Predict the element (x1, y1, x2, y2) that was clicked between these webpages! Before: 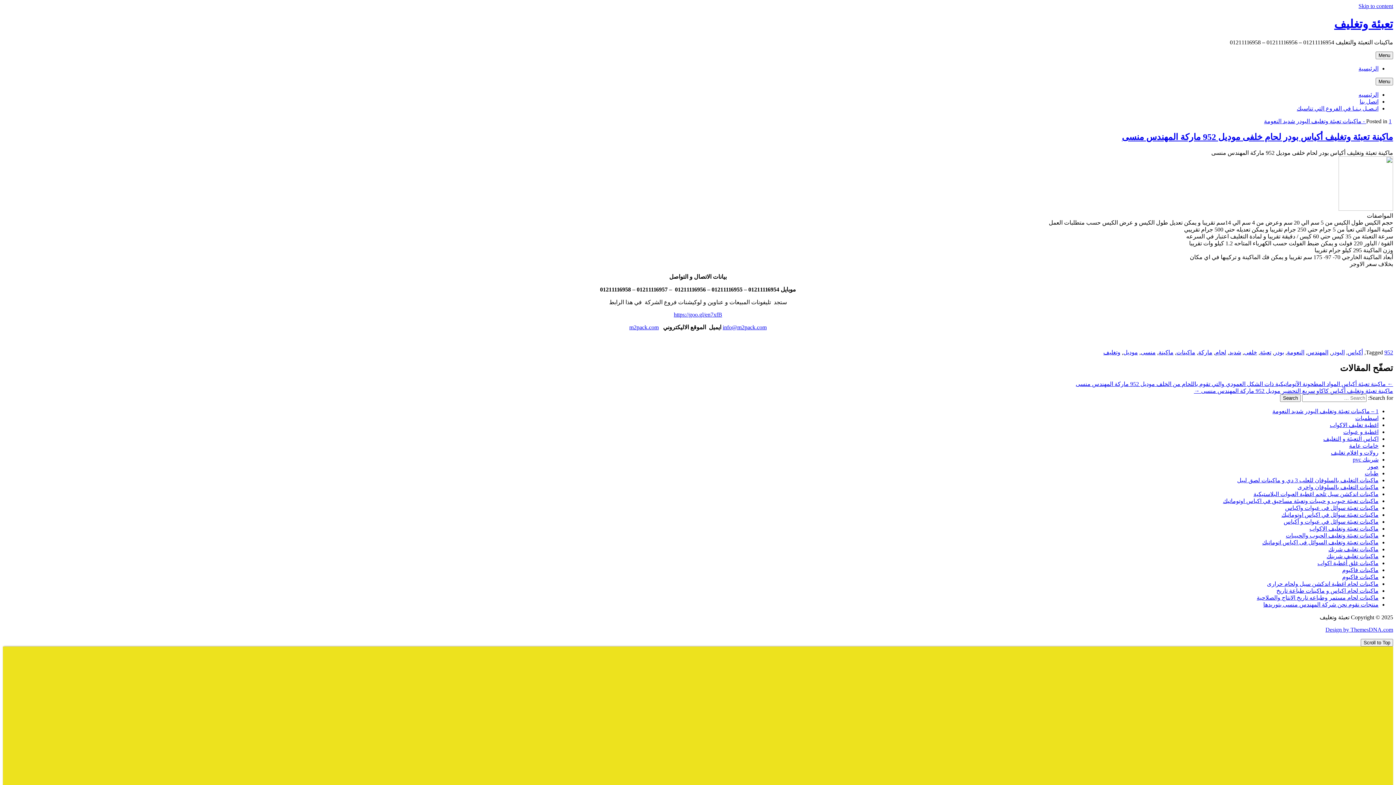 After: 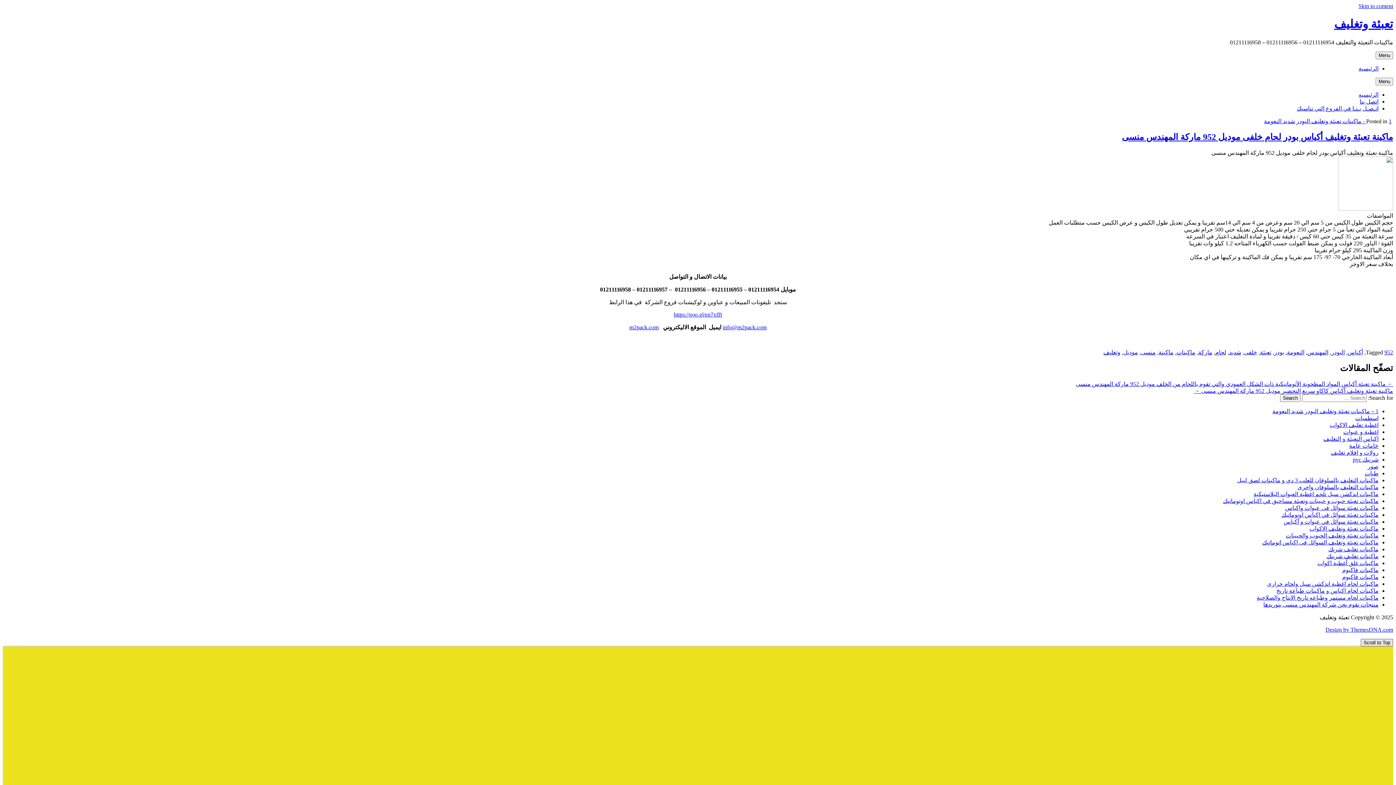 Action: bbox: (1361, 639, 1393, 646) label: Scroll to Top